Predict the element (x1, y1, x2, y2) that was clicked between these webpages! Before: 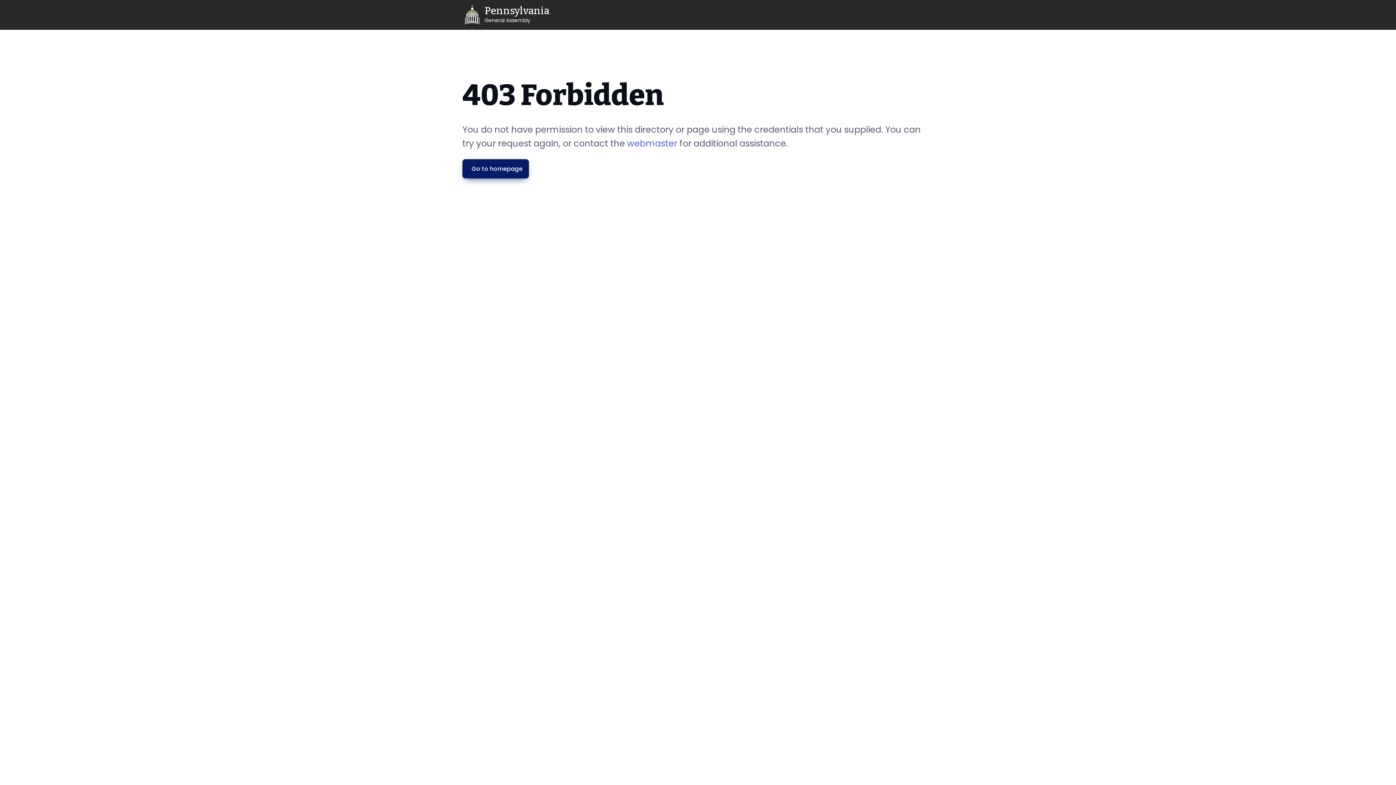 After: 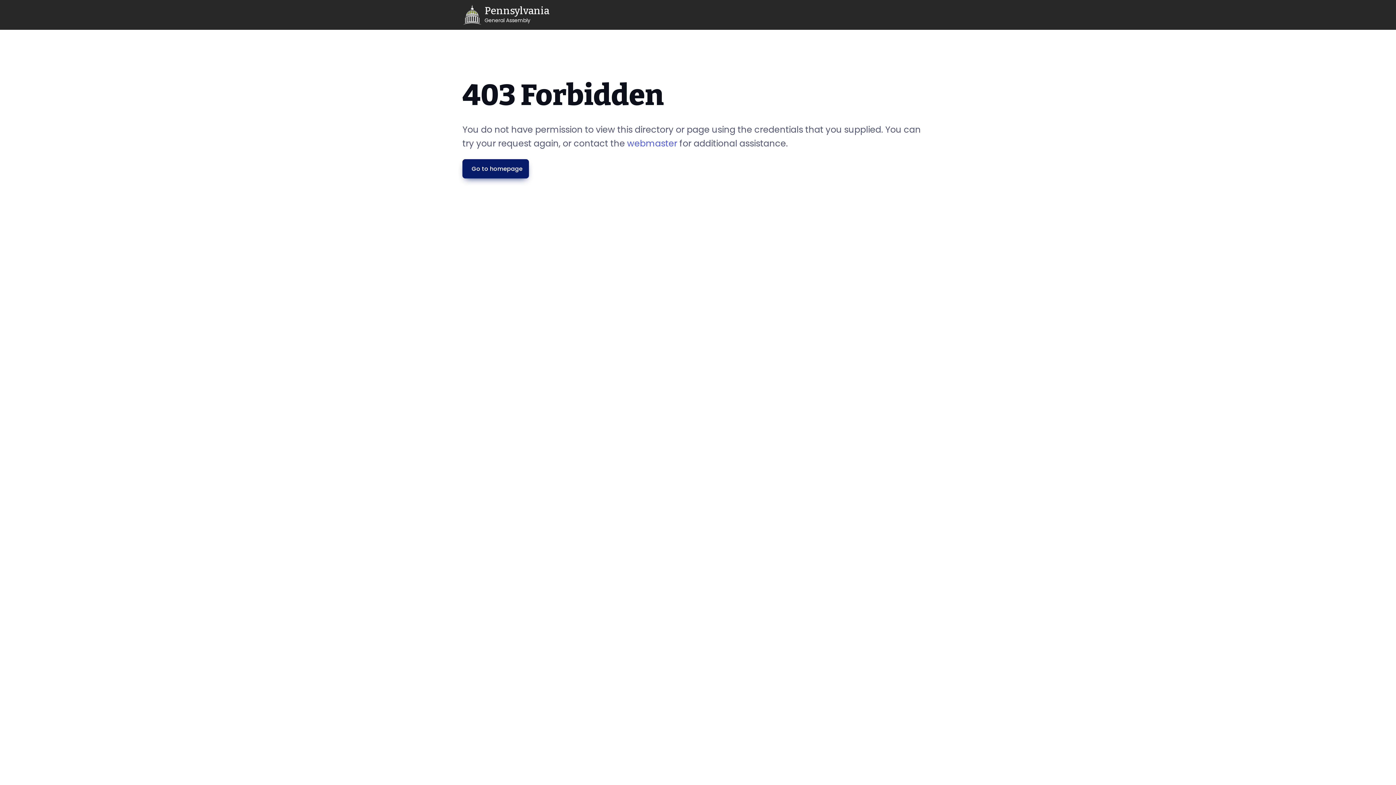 Action: bbox: (627, 137, 677, 149) label: webmaster